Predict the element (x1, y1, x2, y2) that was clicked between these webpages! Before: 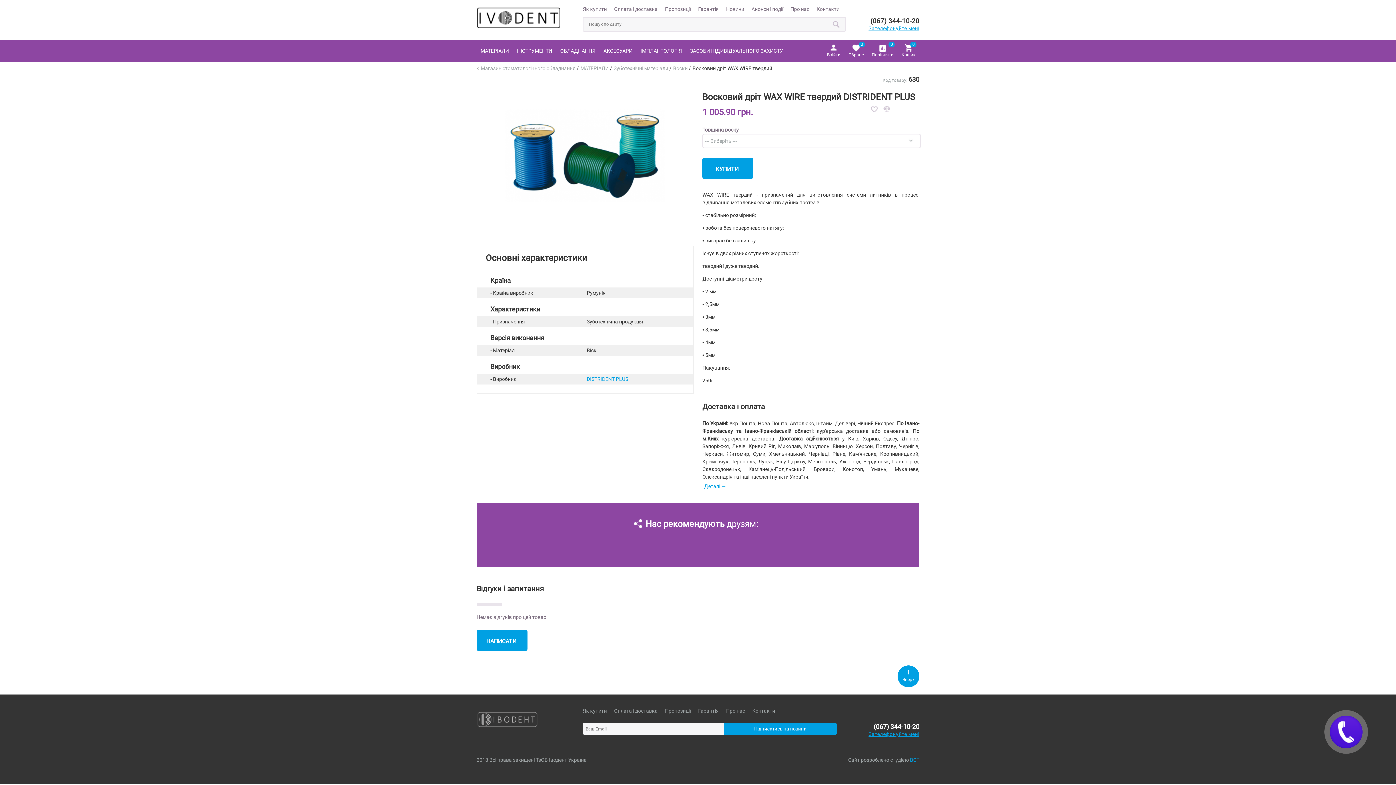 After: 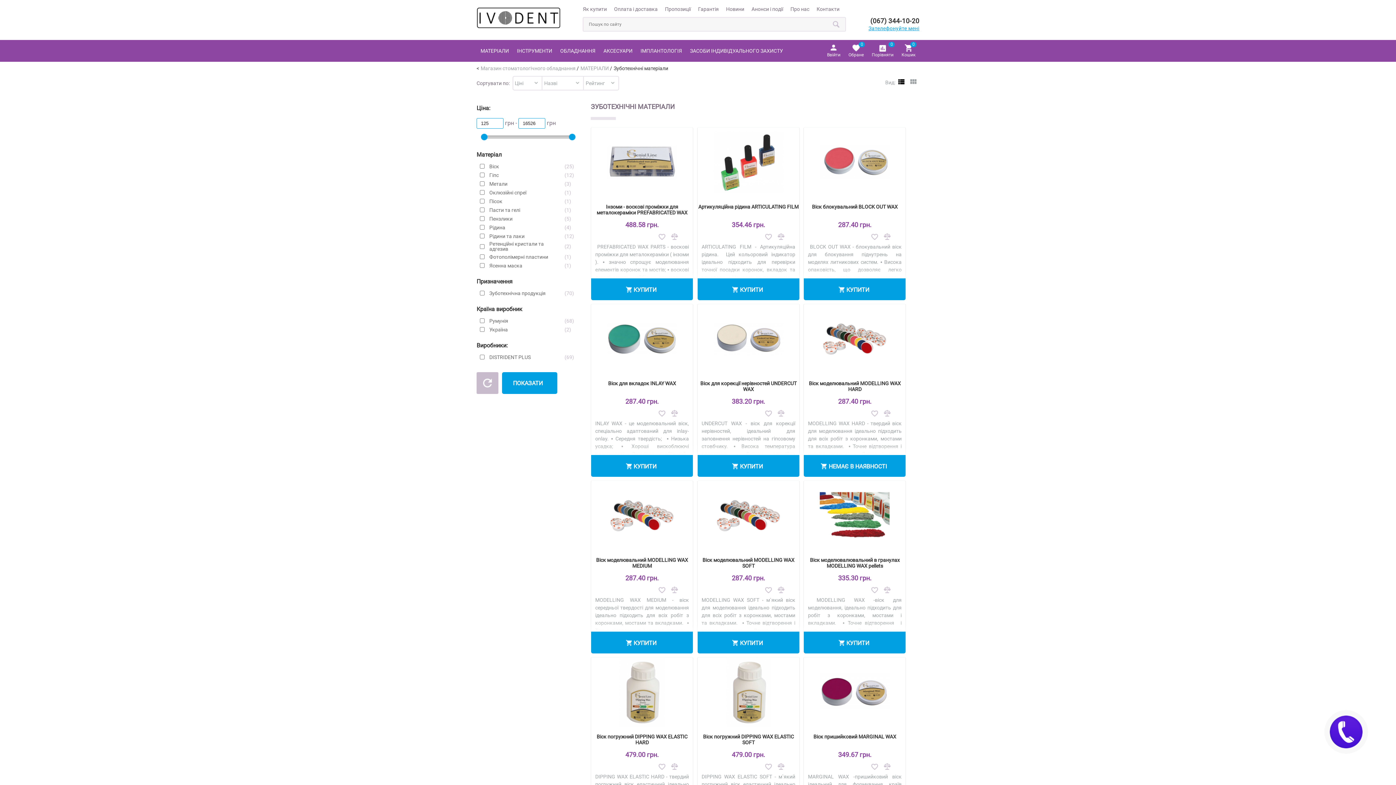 Action: bbox: (613, 65, 668, 71) label: Зуботехнічні матеріали